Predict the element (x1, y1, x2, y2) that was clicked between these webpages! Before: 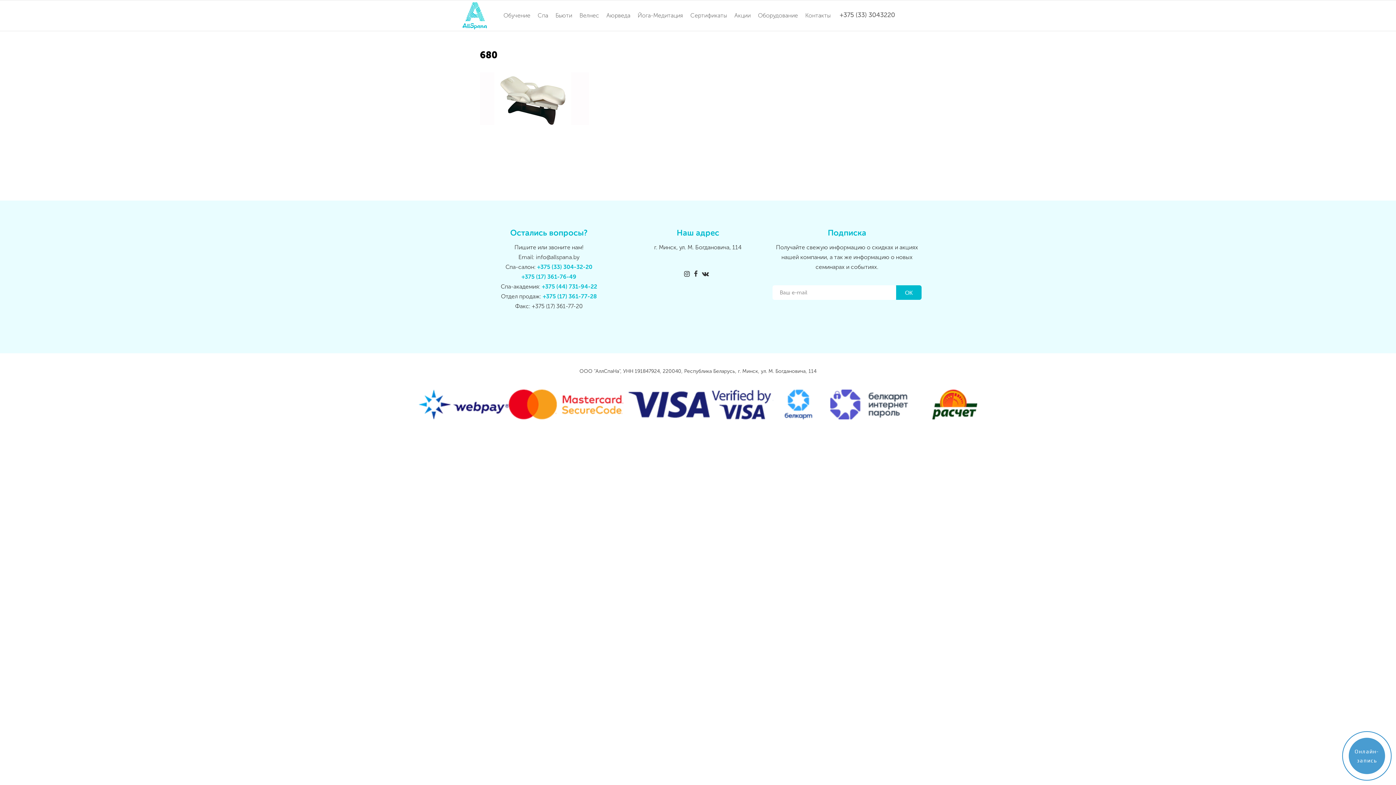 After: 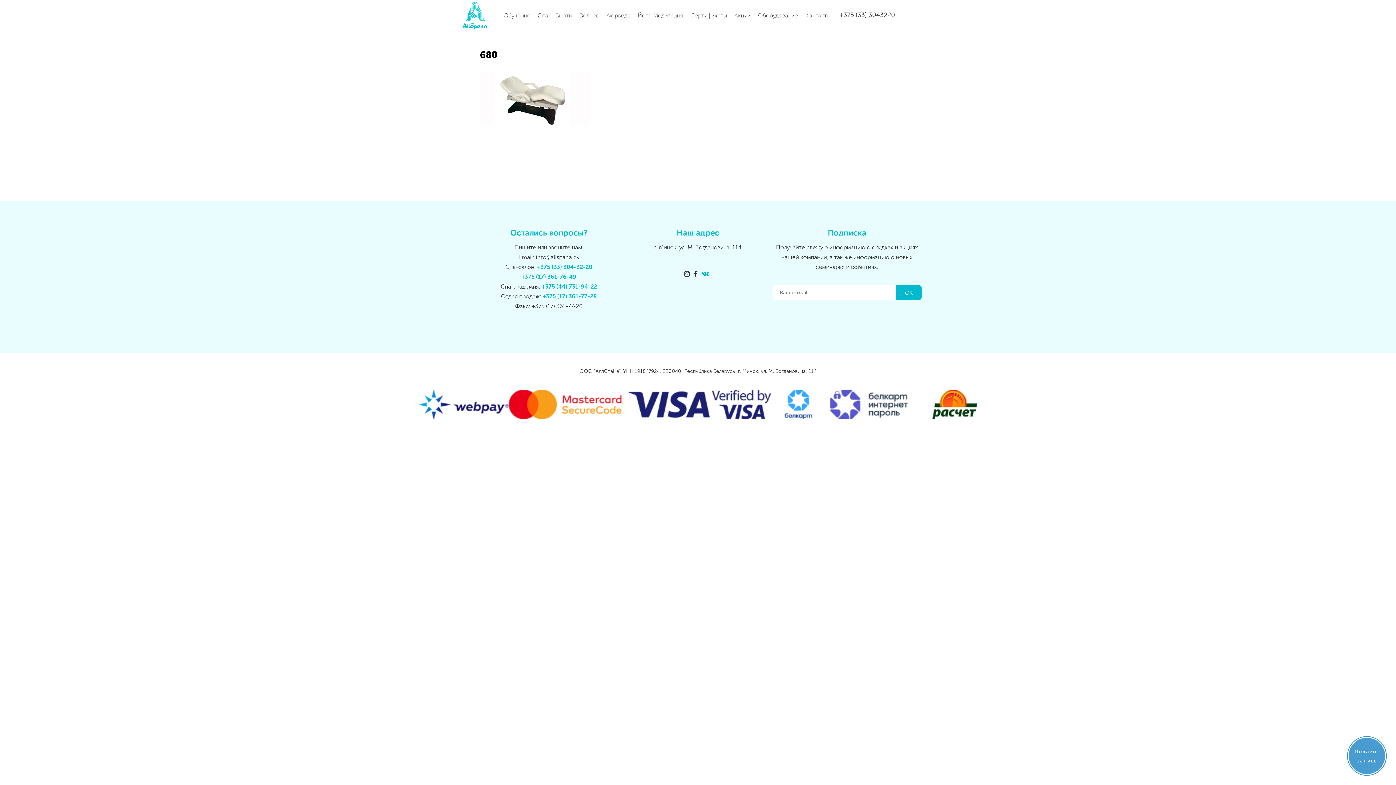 Action: bbox: (702, 270, 709, 277)